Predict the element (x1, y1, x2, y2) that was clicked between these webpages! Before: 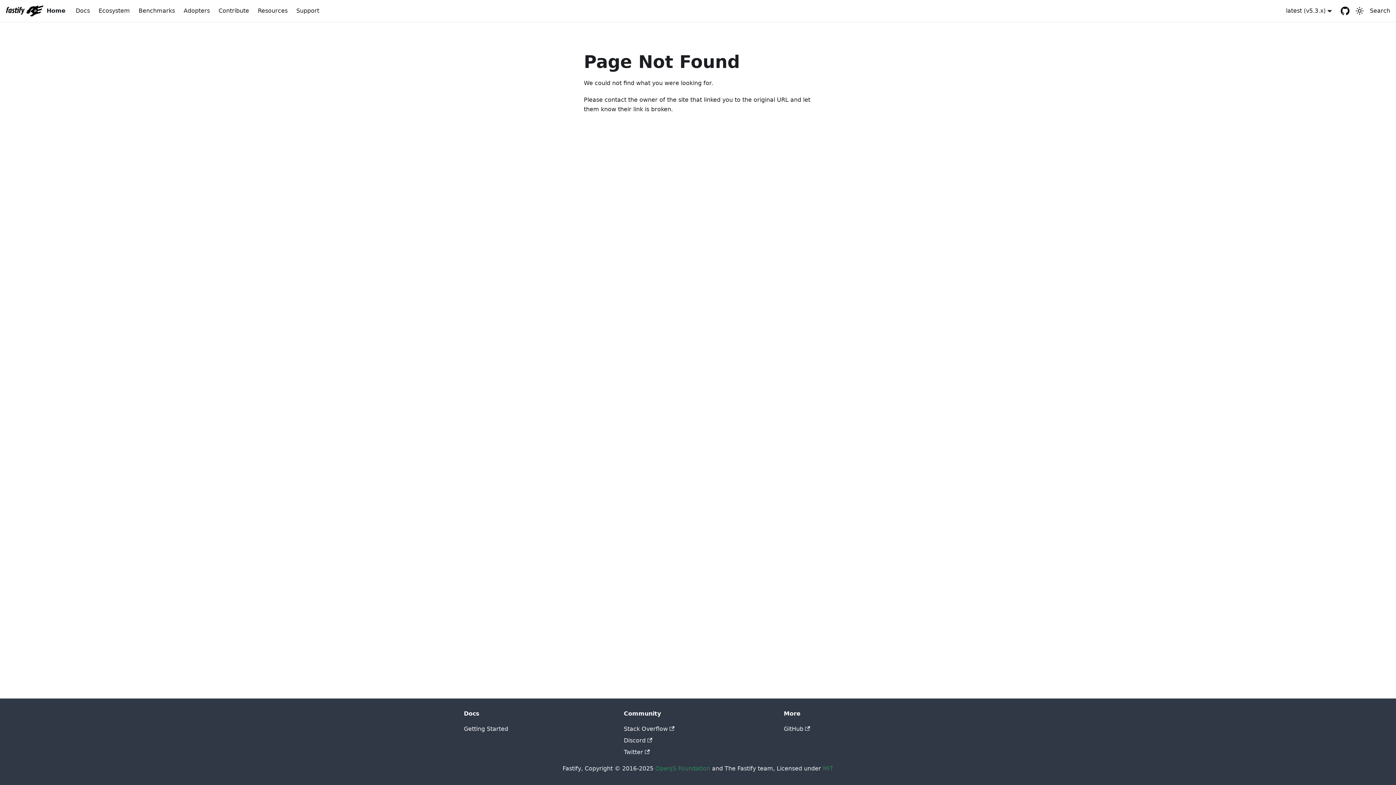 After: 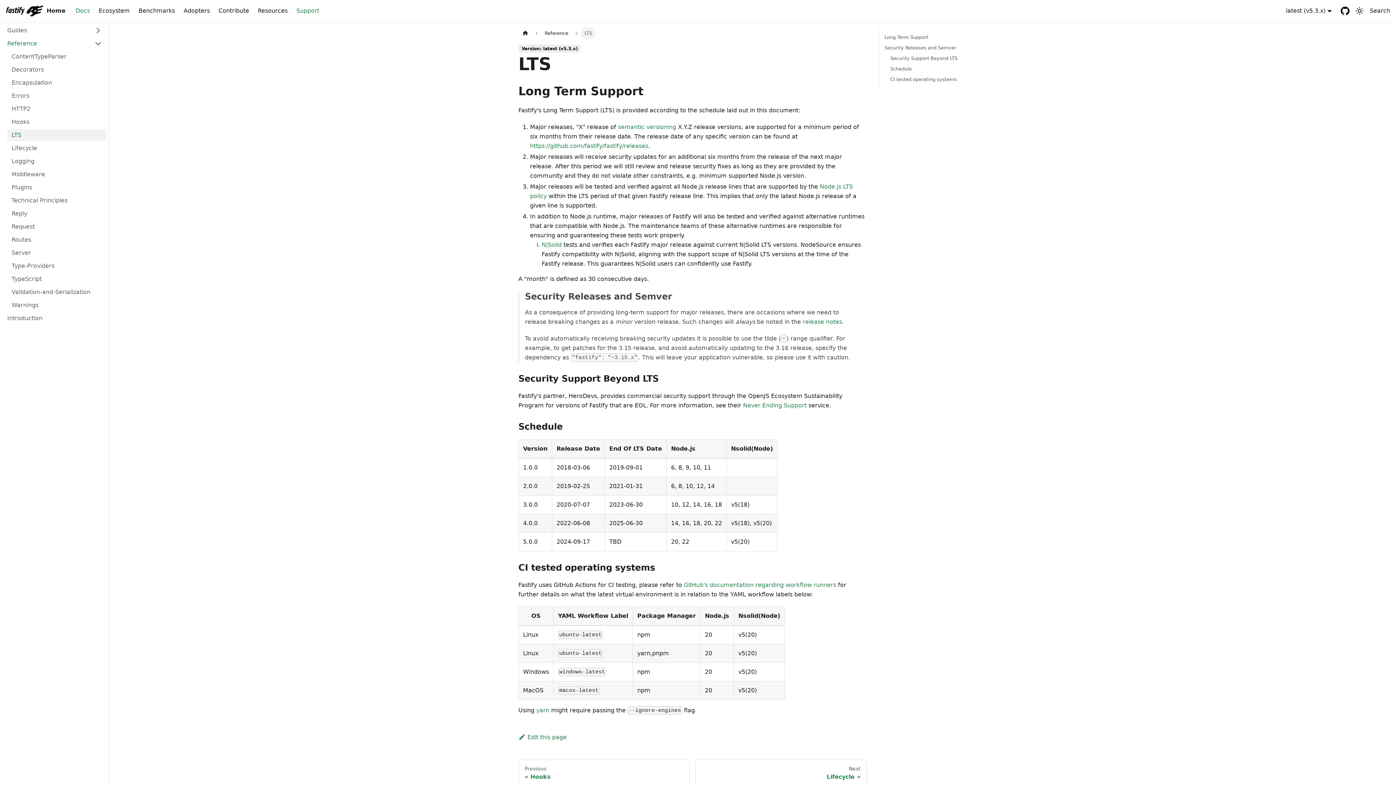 Action: bbox: (292, 4, 323, 17) label: Support